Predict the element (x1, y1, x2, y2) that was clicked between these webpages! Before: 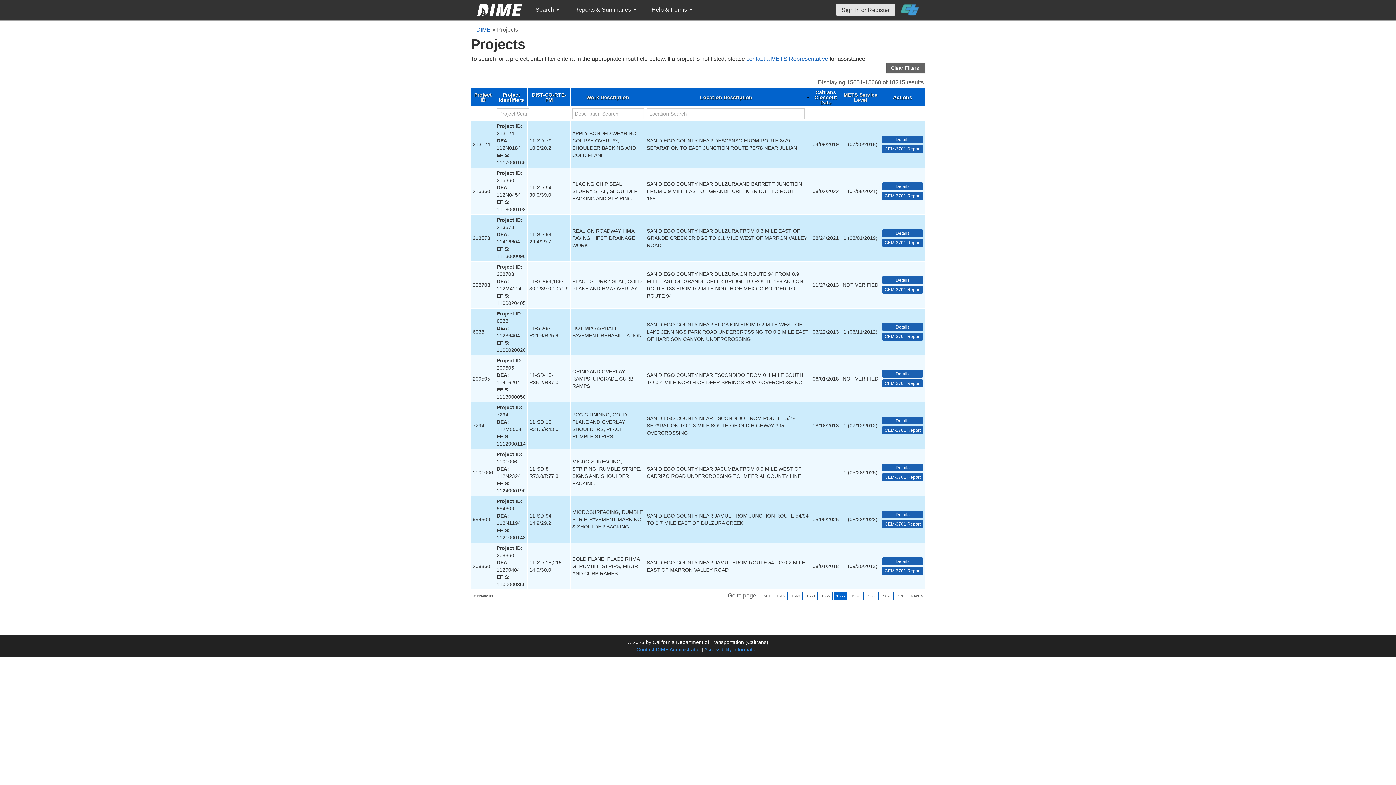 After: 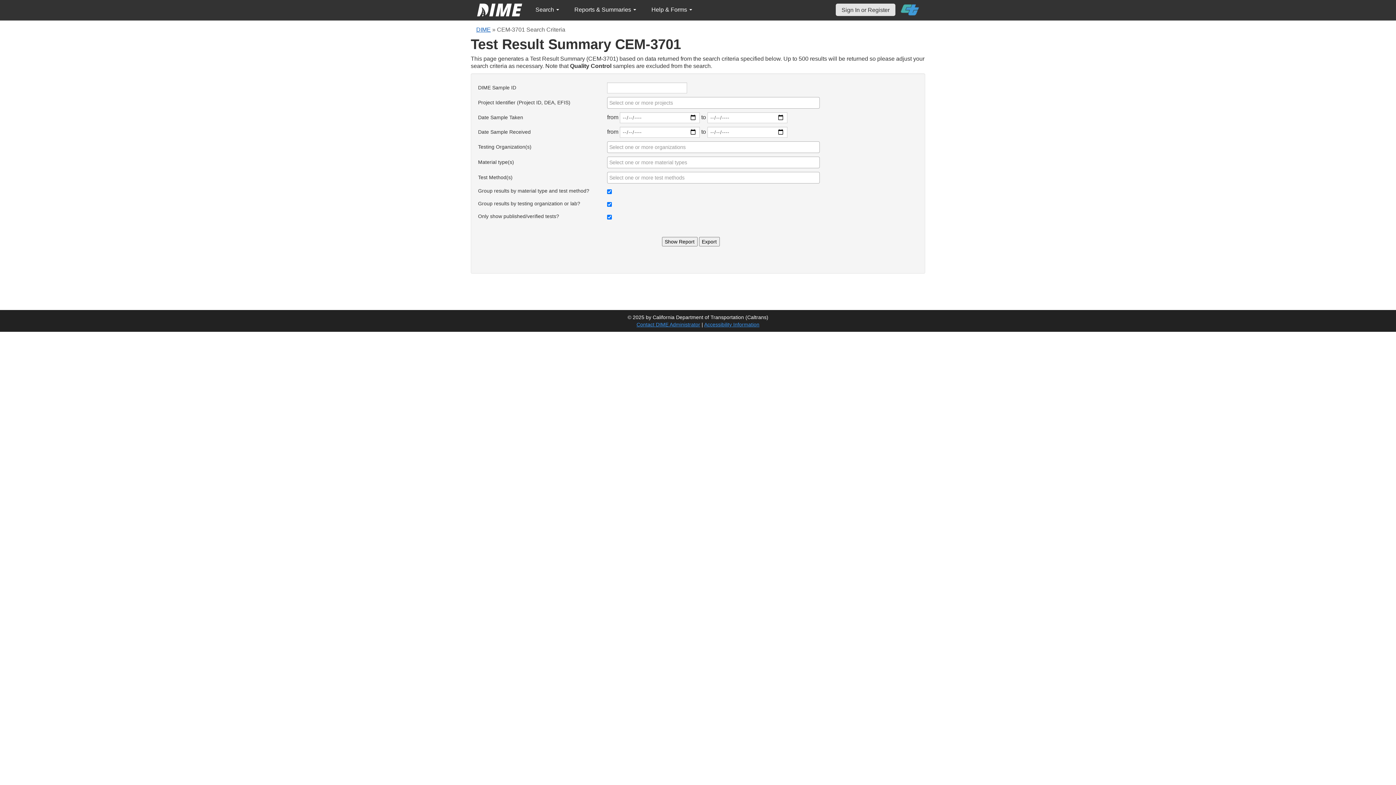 Action: label: View testing summary report for project209505 bbox: (882, 379, 923, 387)